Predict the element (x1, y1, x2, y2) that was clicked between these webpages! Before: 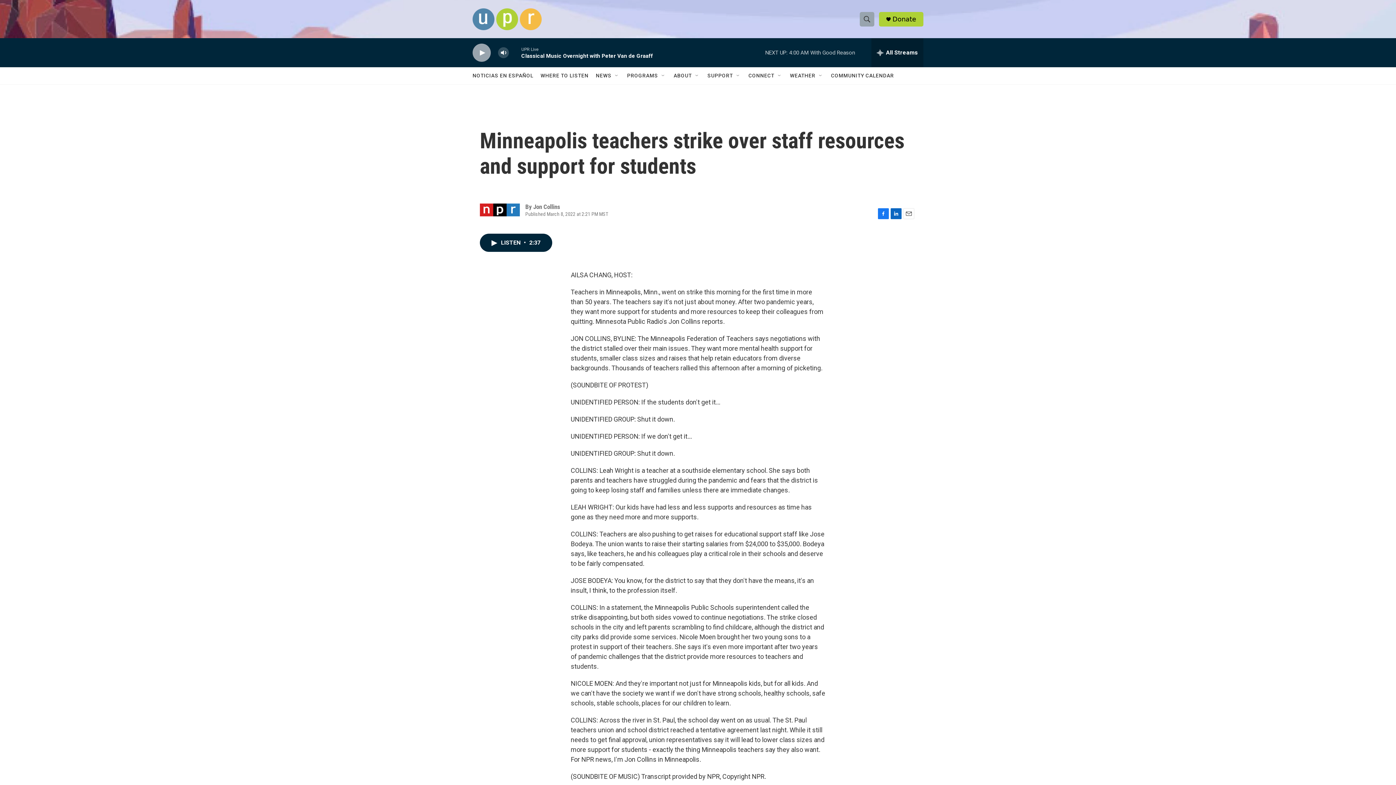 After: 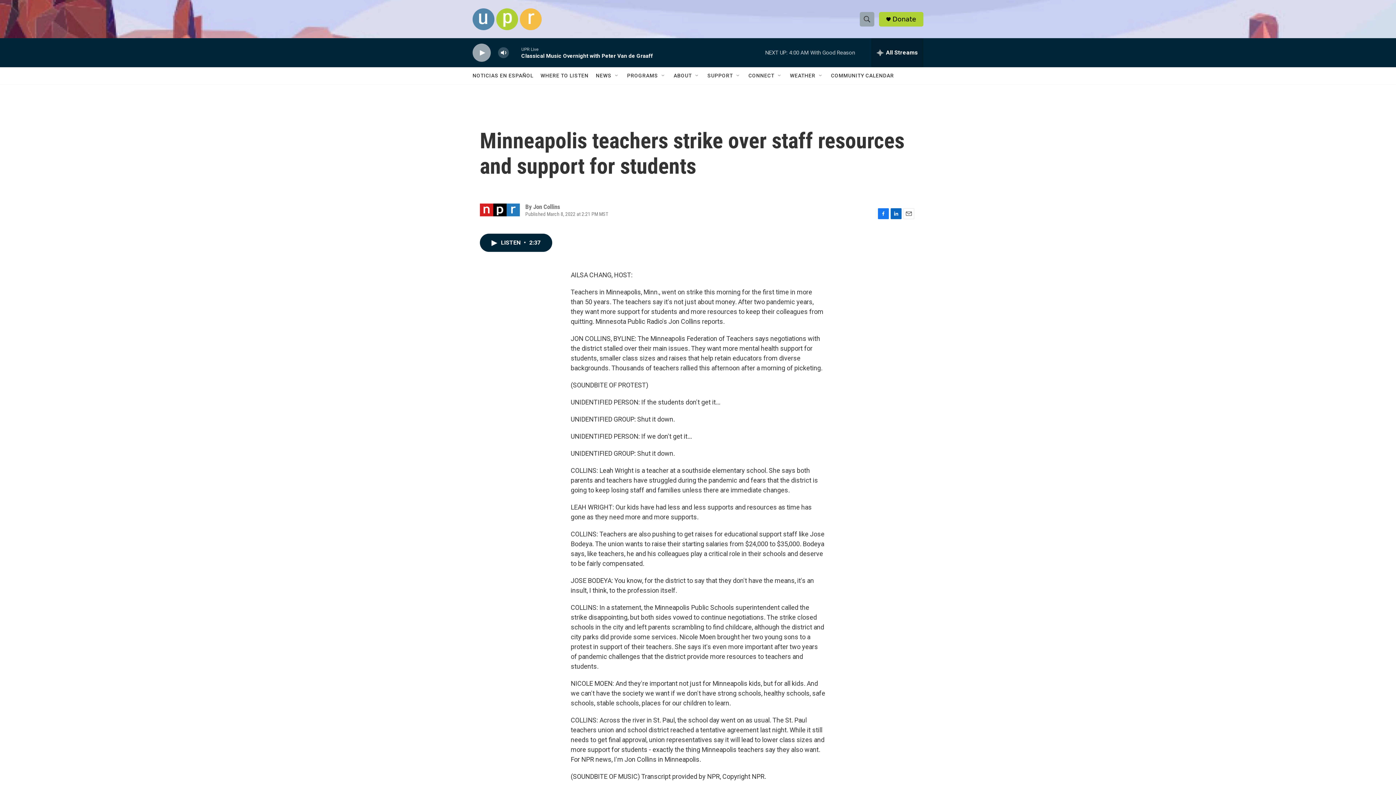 Action: bbox: (903, 208, 914, 219) label: Email